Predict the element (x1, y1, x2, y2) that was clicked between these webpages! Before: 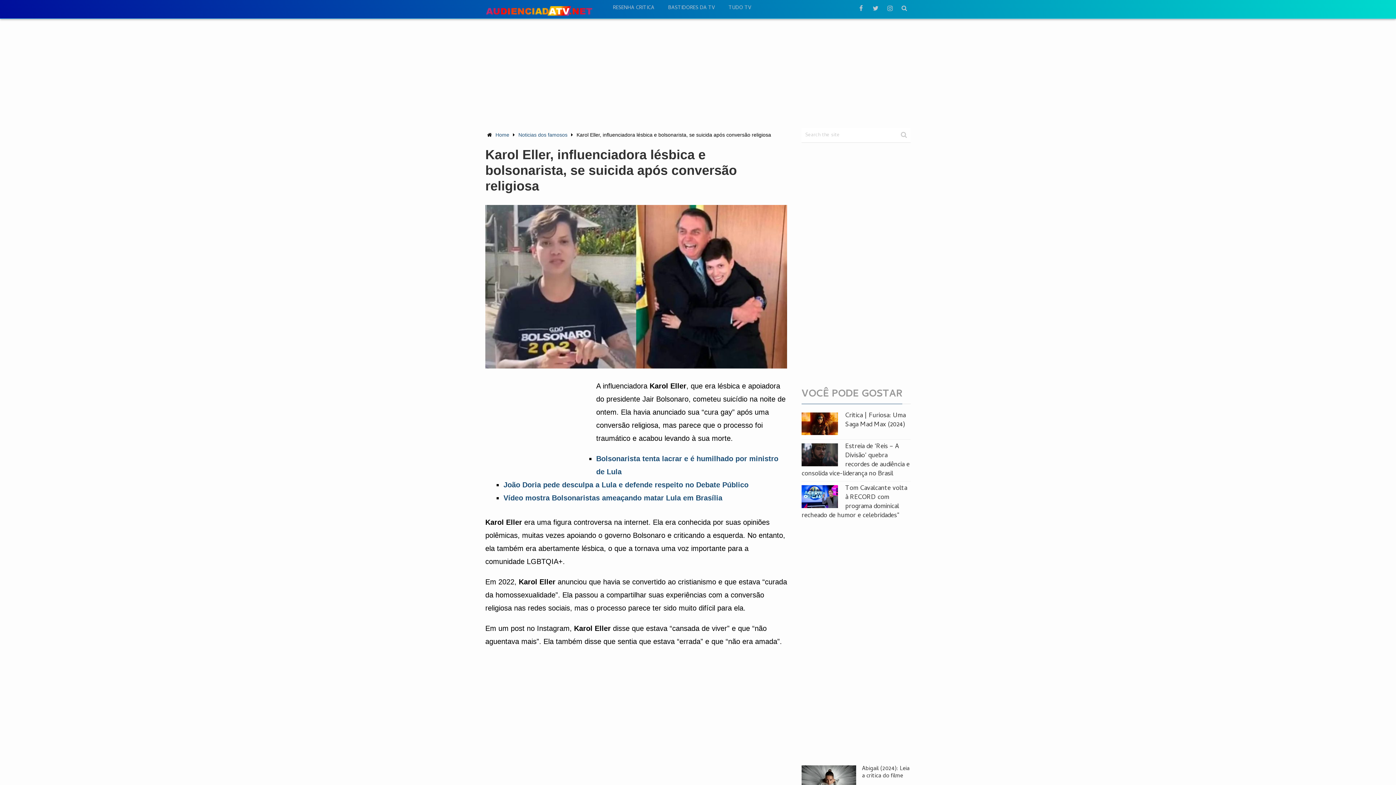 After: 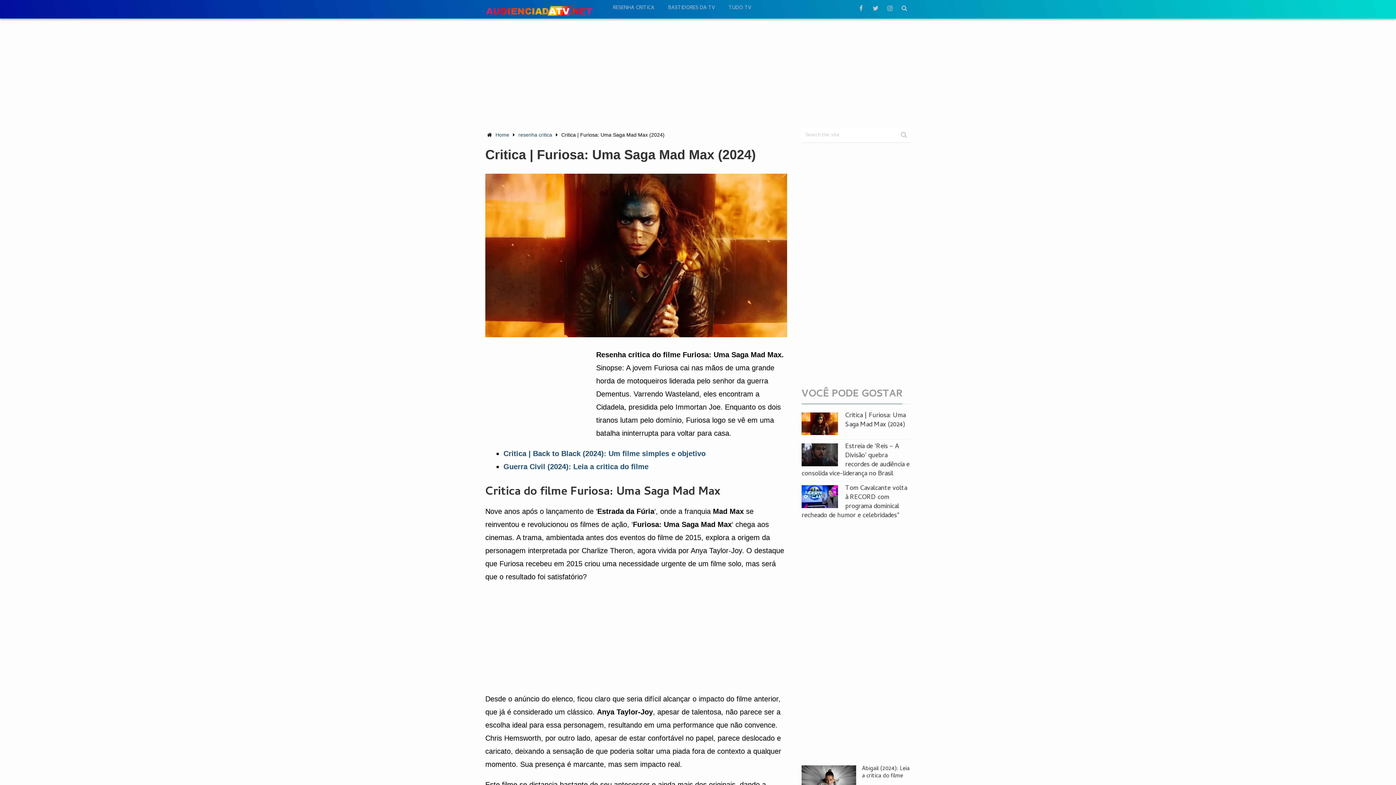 Action: bbox: (801, 411, 910, 429) label: Critica | Furiosa: Uma Saga Mad Max (2024)